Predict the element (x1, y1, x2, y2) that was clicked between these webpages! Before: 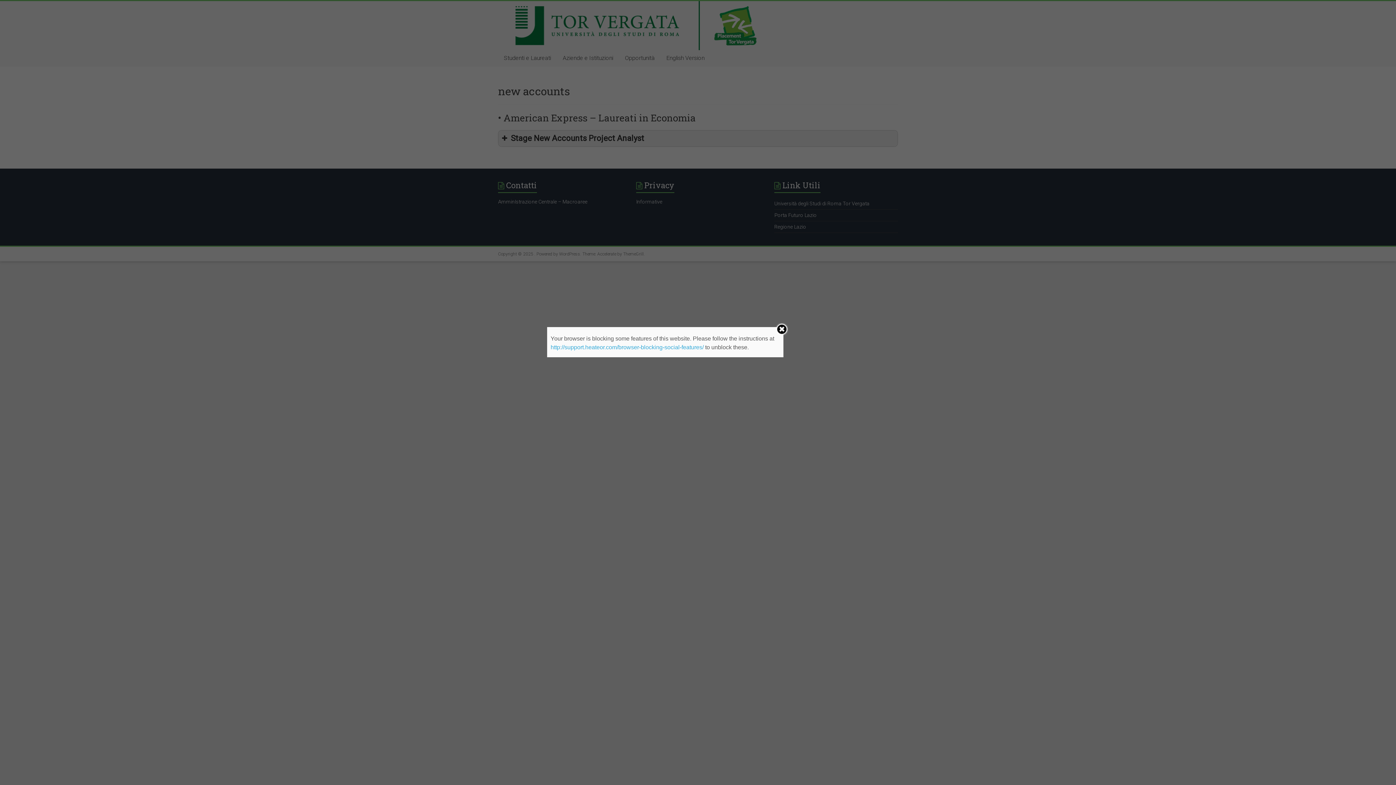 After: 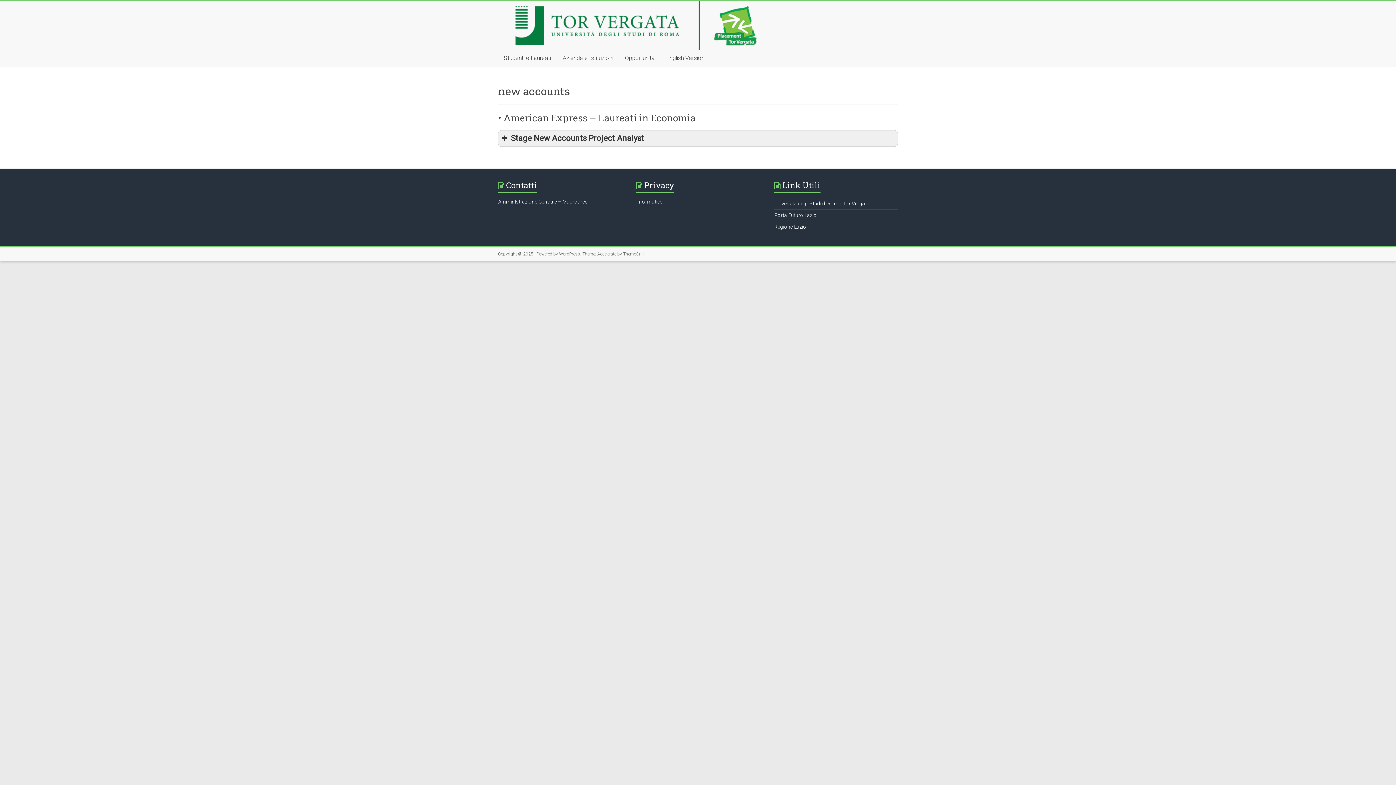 Action: bbox: (775, 323, 788, 335)